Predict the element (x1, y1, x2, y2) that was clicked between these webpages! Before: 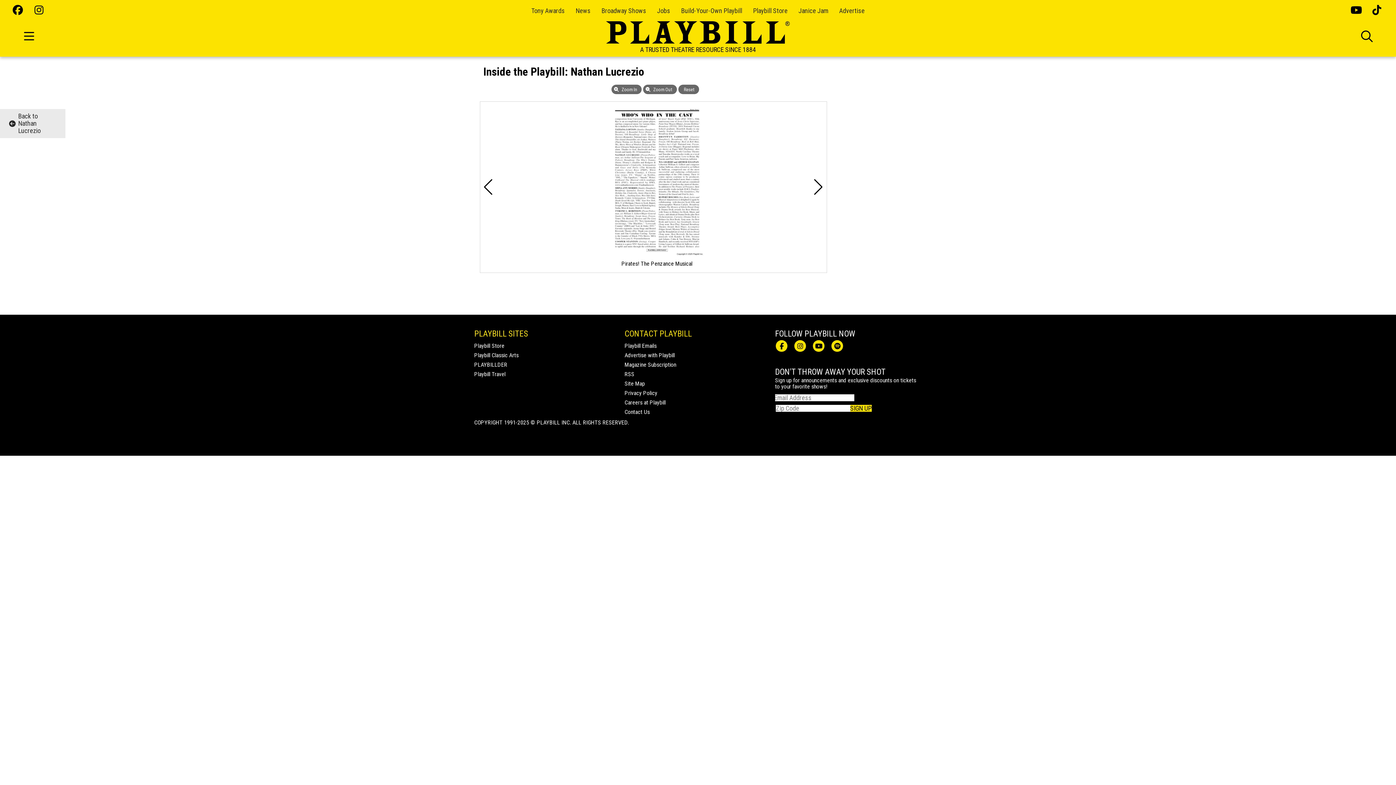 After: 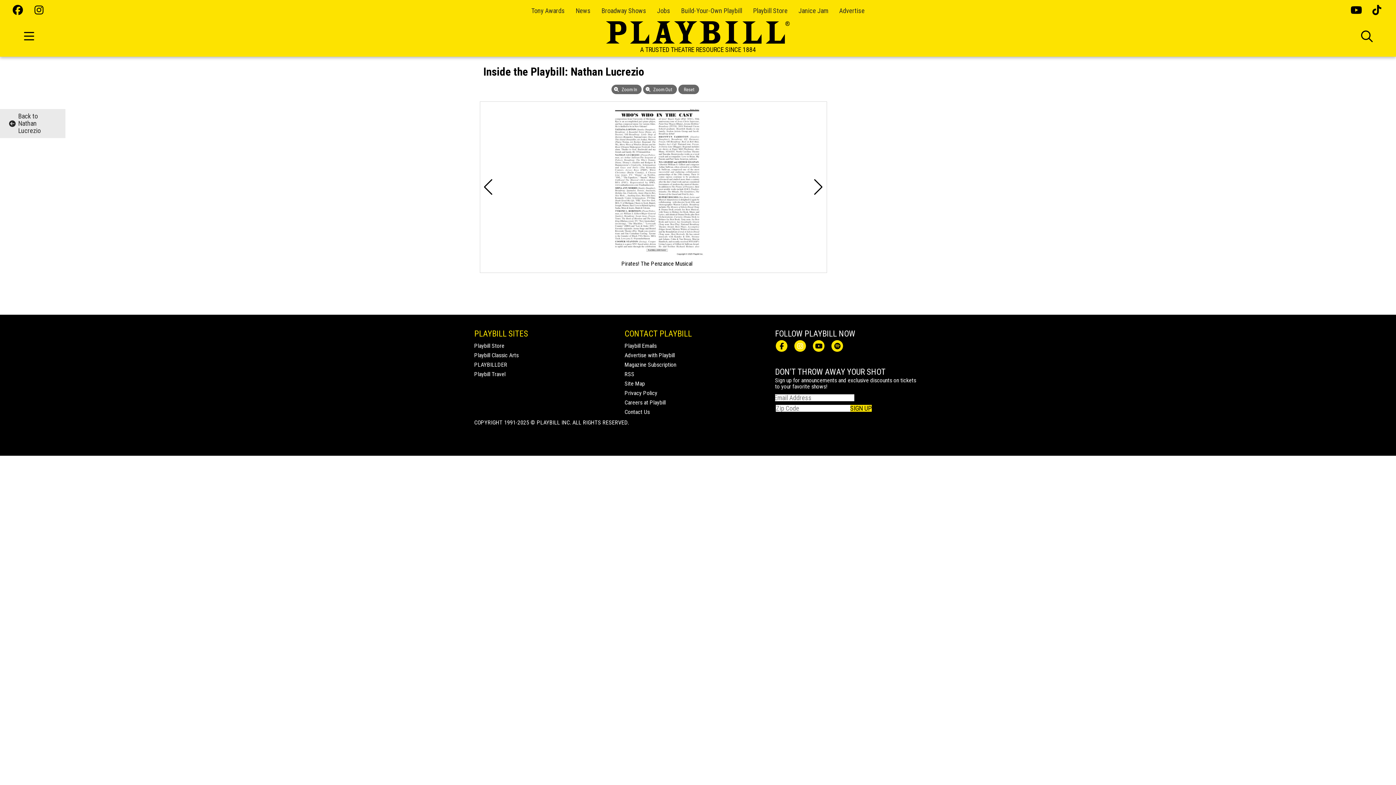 Action: bbox: (794, 340, 806, 352)